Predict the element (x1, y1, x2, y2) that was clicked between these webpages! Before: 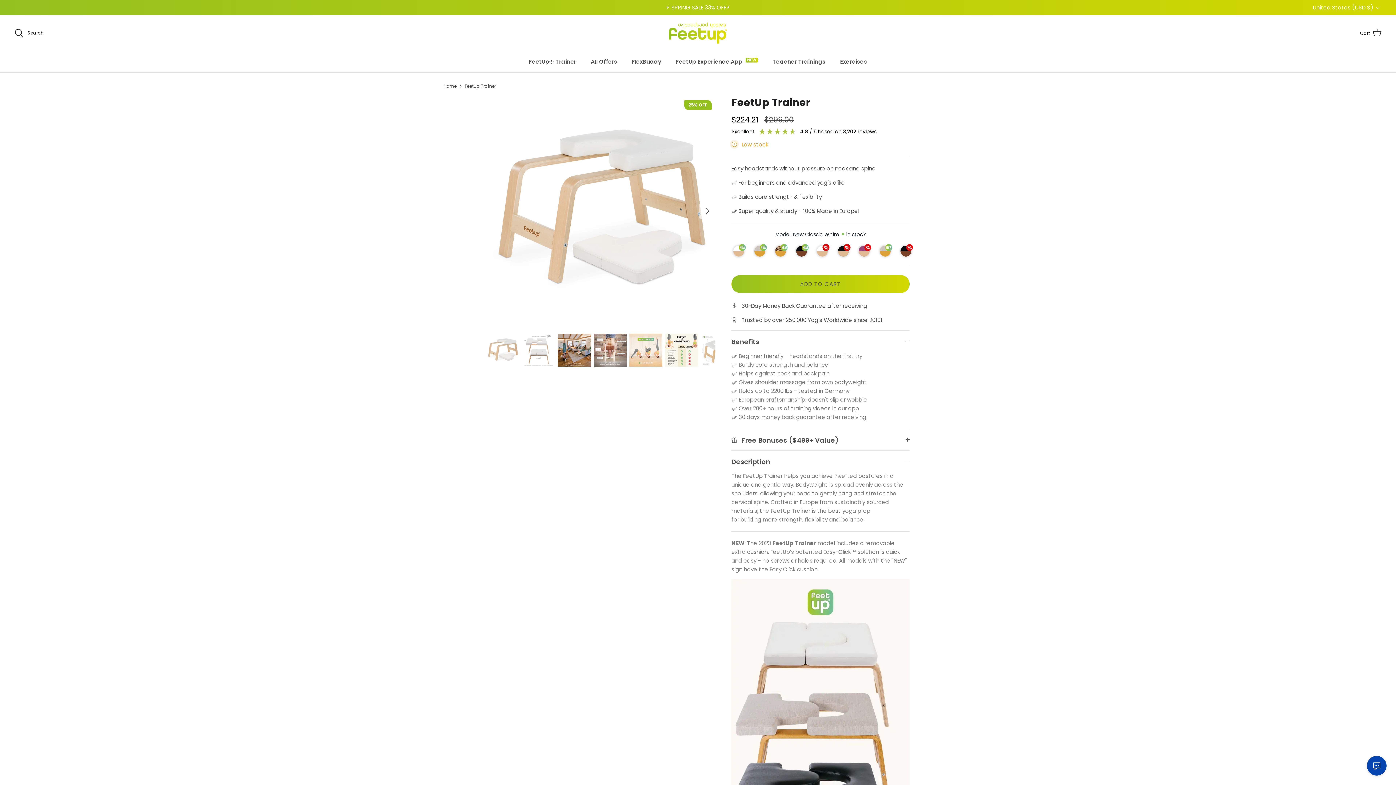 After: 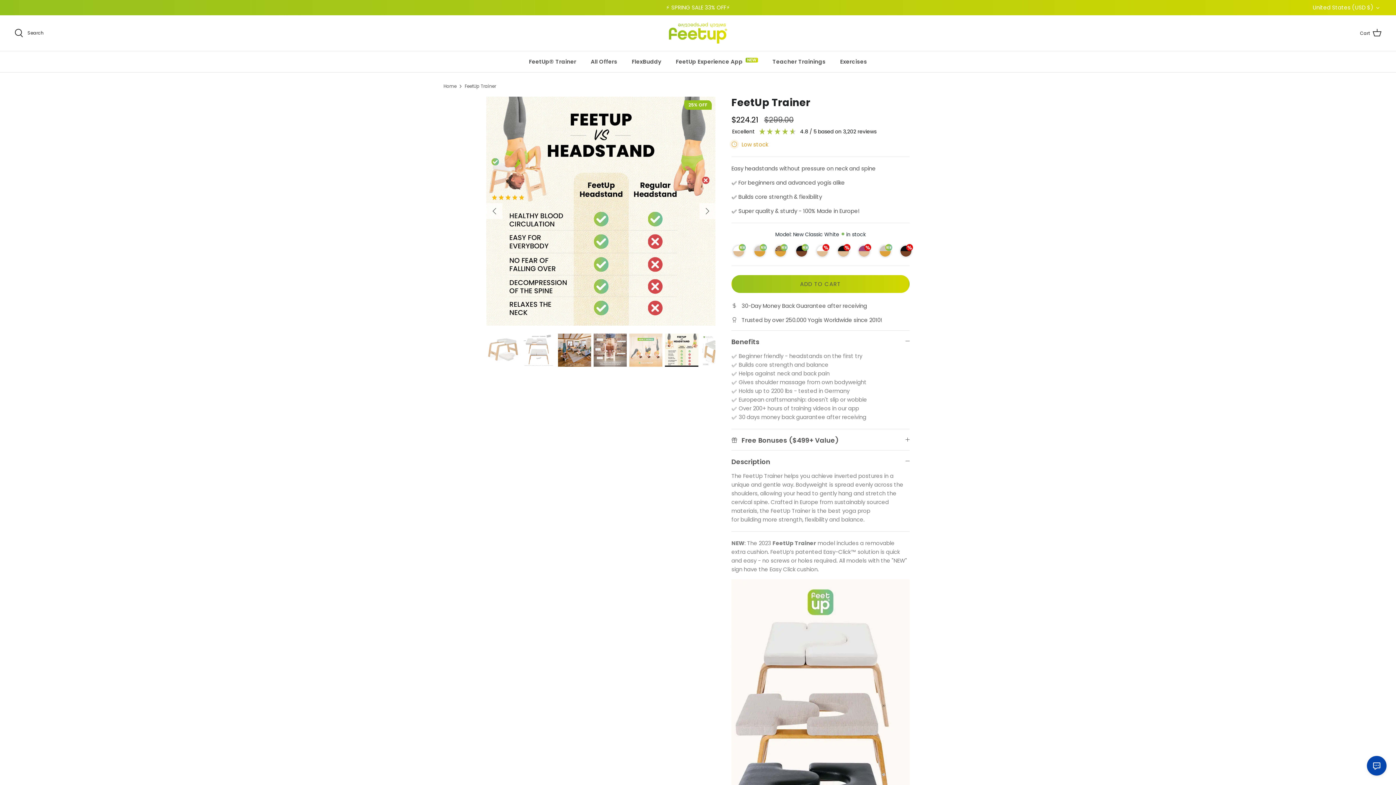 Action: bbox: (665, 333, 698, 366)